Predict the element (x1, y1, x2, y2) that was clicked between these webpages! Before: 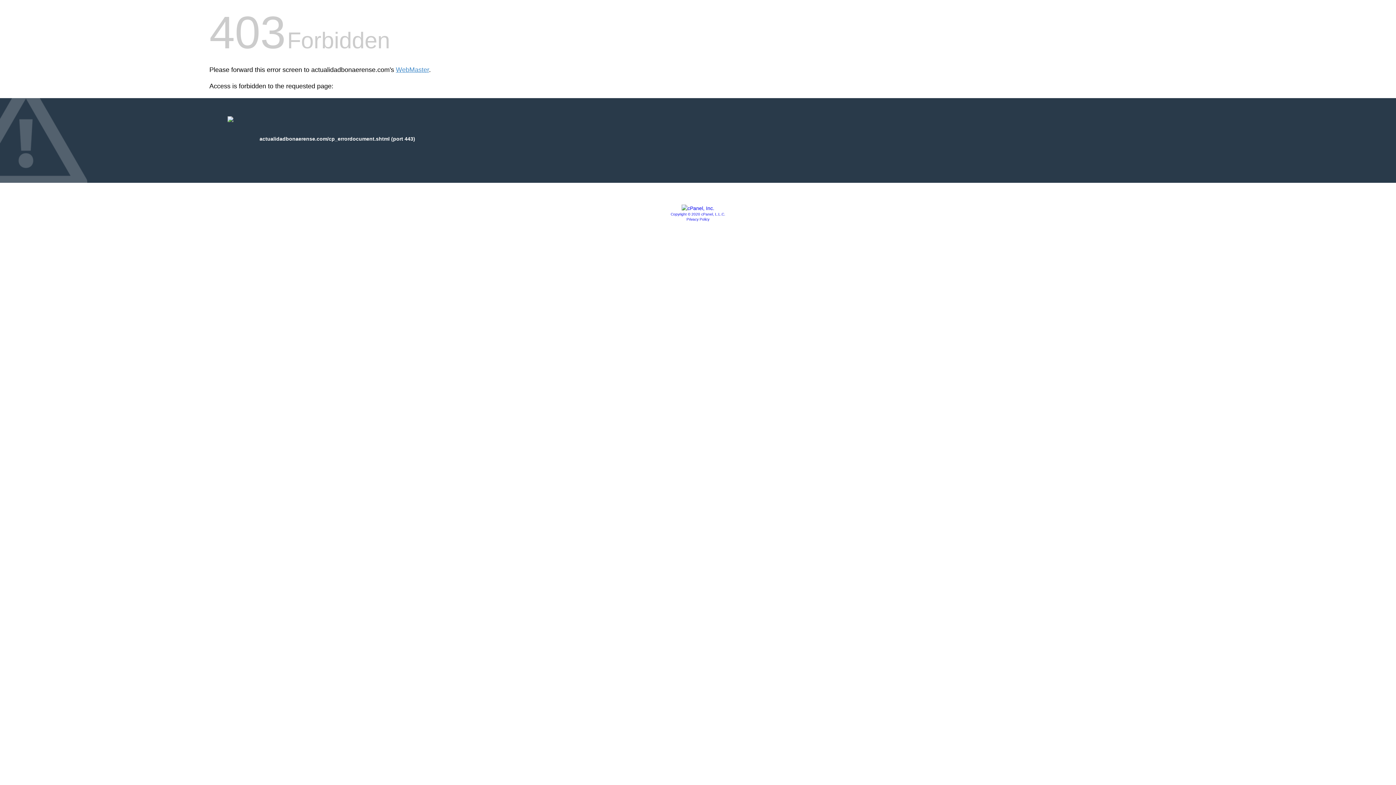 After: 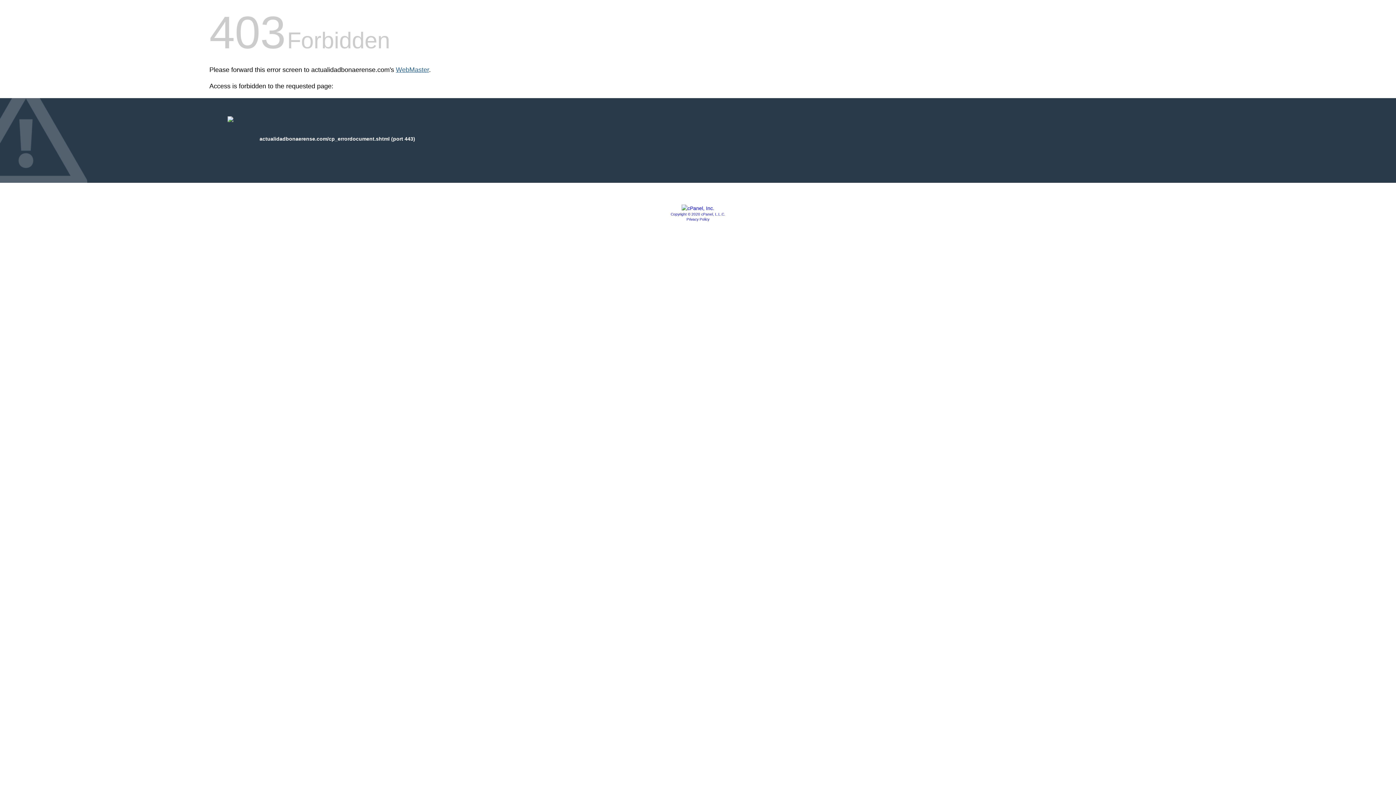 Action: label: WebMaster bbox: (396, 66, 429, 73)